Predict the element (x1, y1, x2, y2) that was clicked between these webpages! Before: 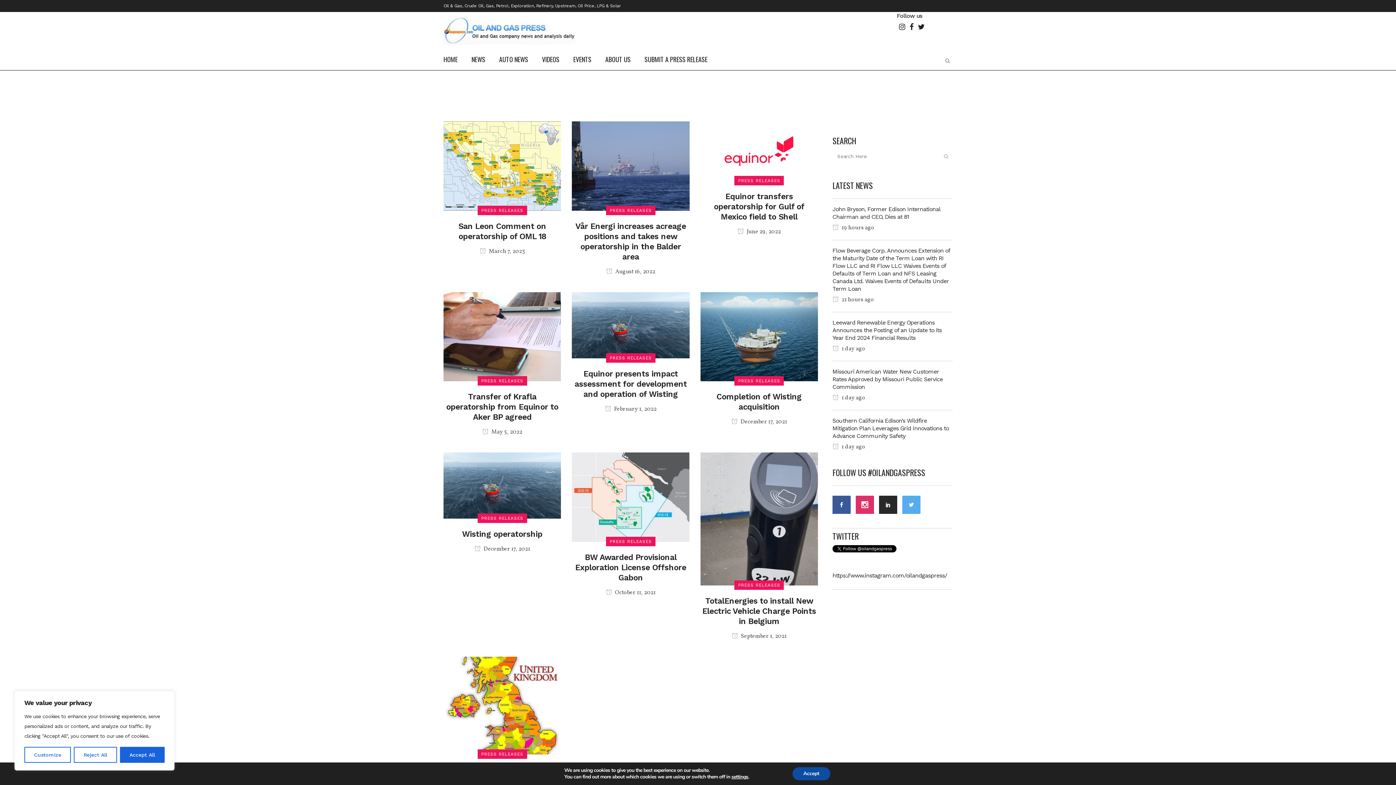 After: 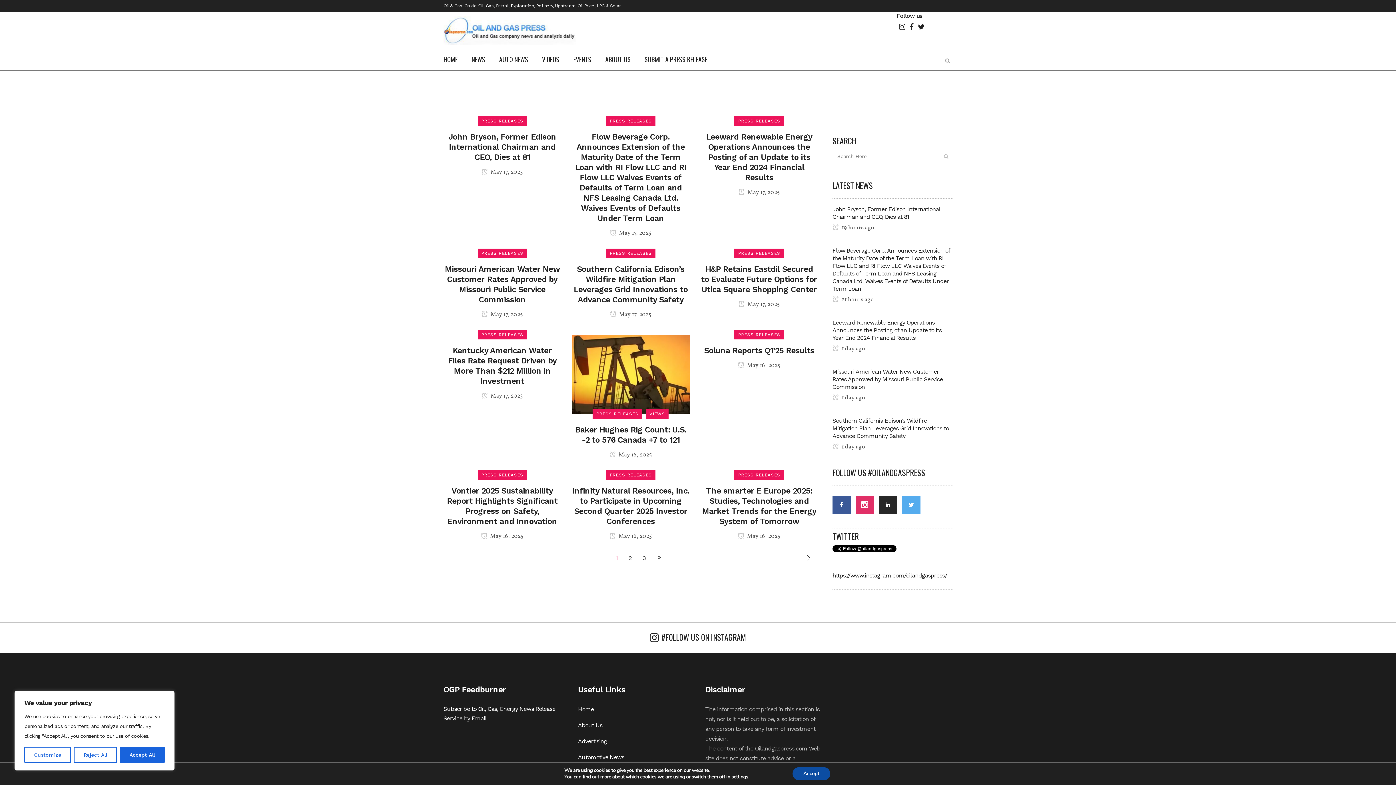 Action: bbox: (606, 537, 655, 546) label: PRESS RELEASES